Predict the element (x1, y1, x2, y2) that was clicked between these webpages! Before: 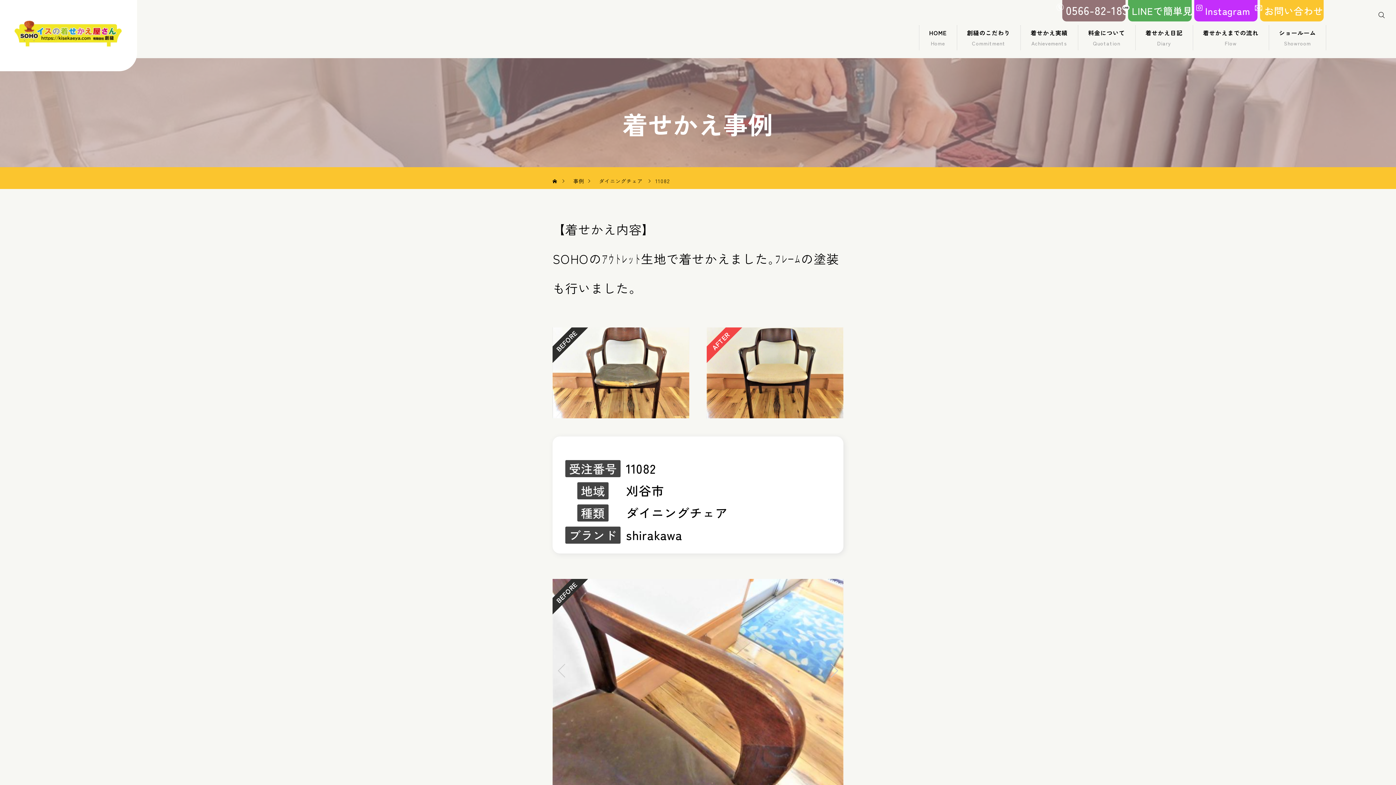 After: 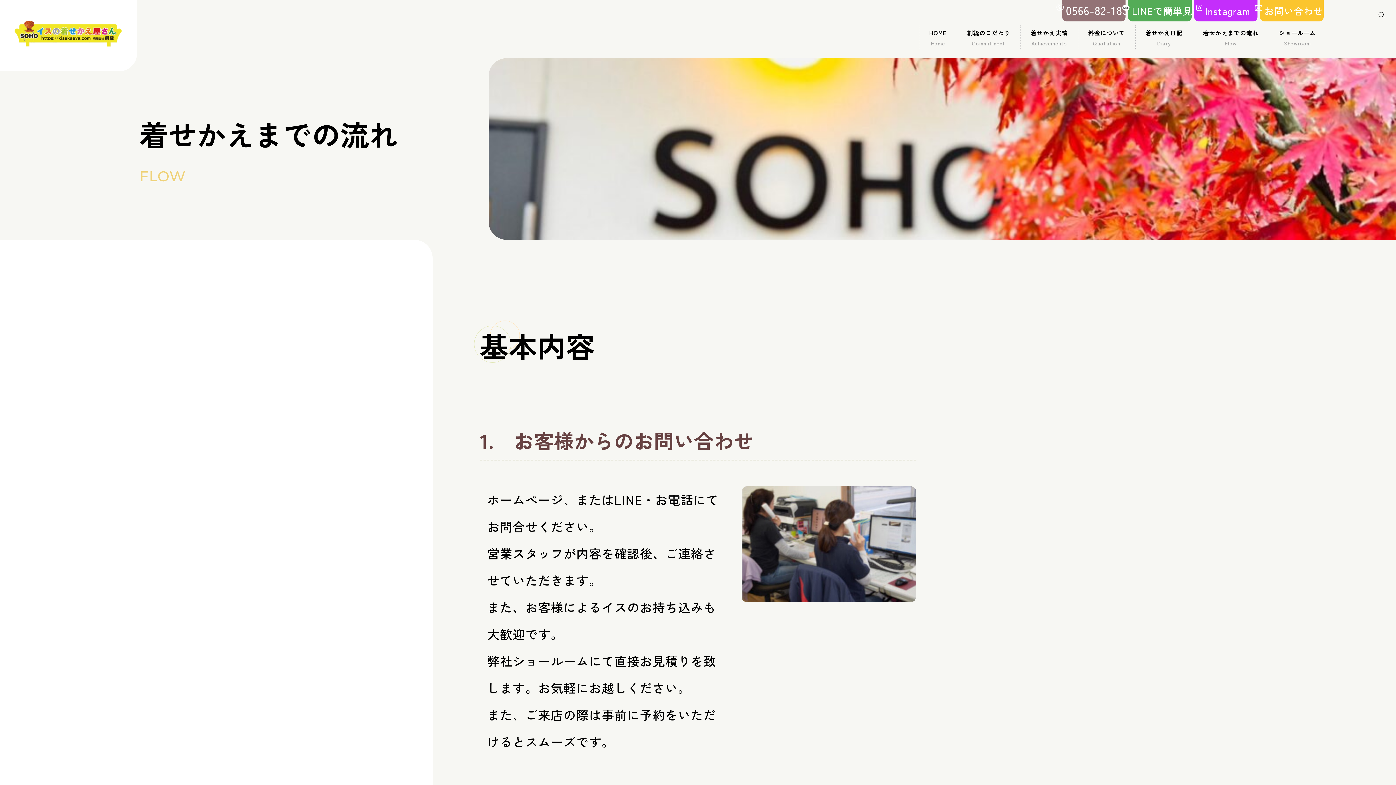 Action: bbox: (1193, 25, 1268, 50) label: 着せかえまでの流れ
Flow